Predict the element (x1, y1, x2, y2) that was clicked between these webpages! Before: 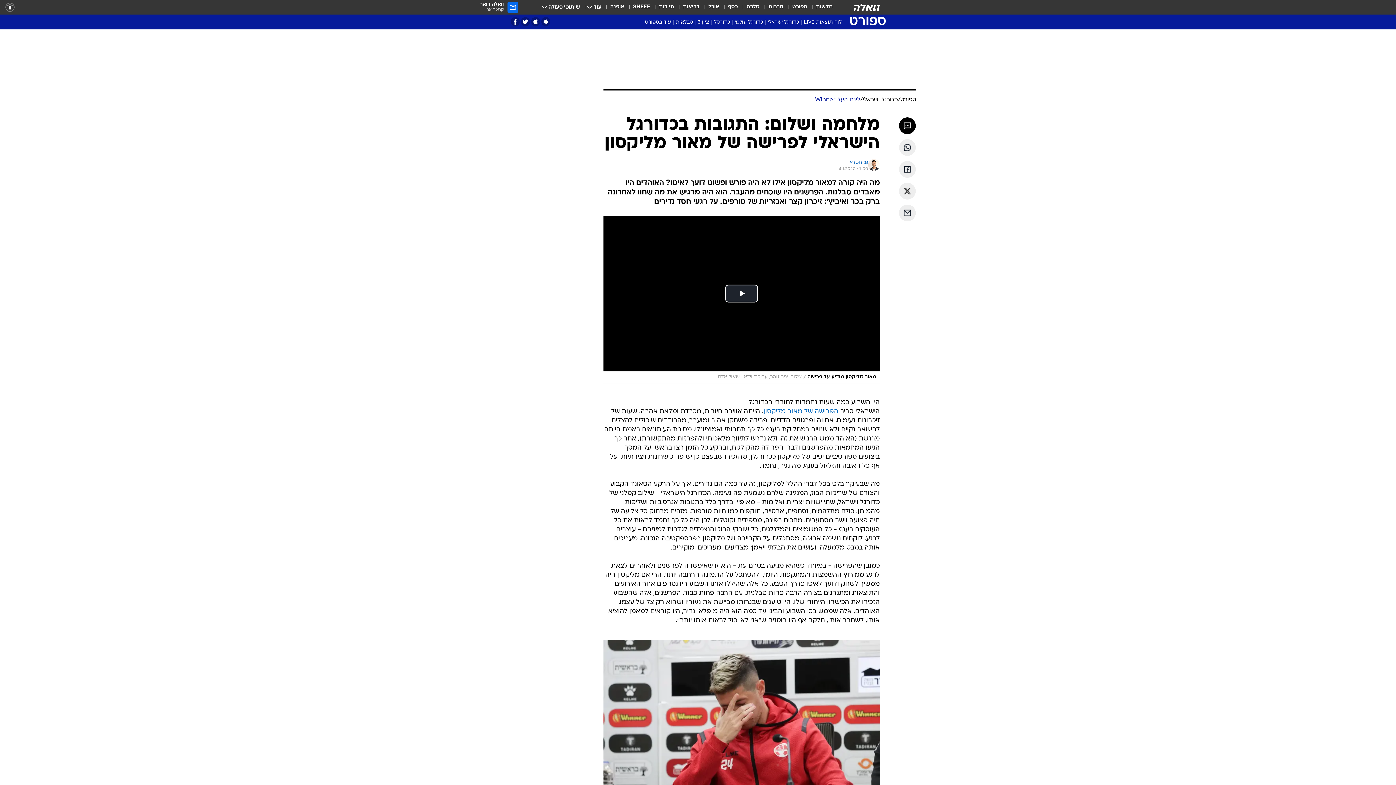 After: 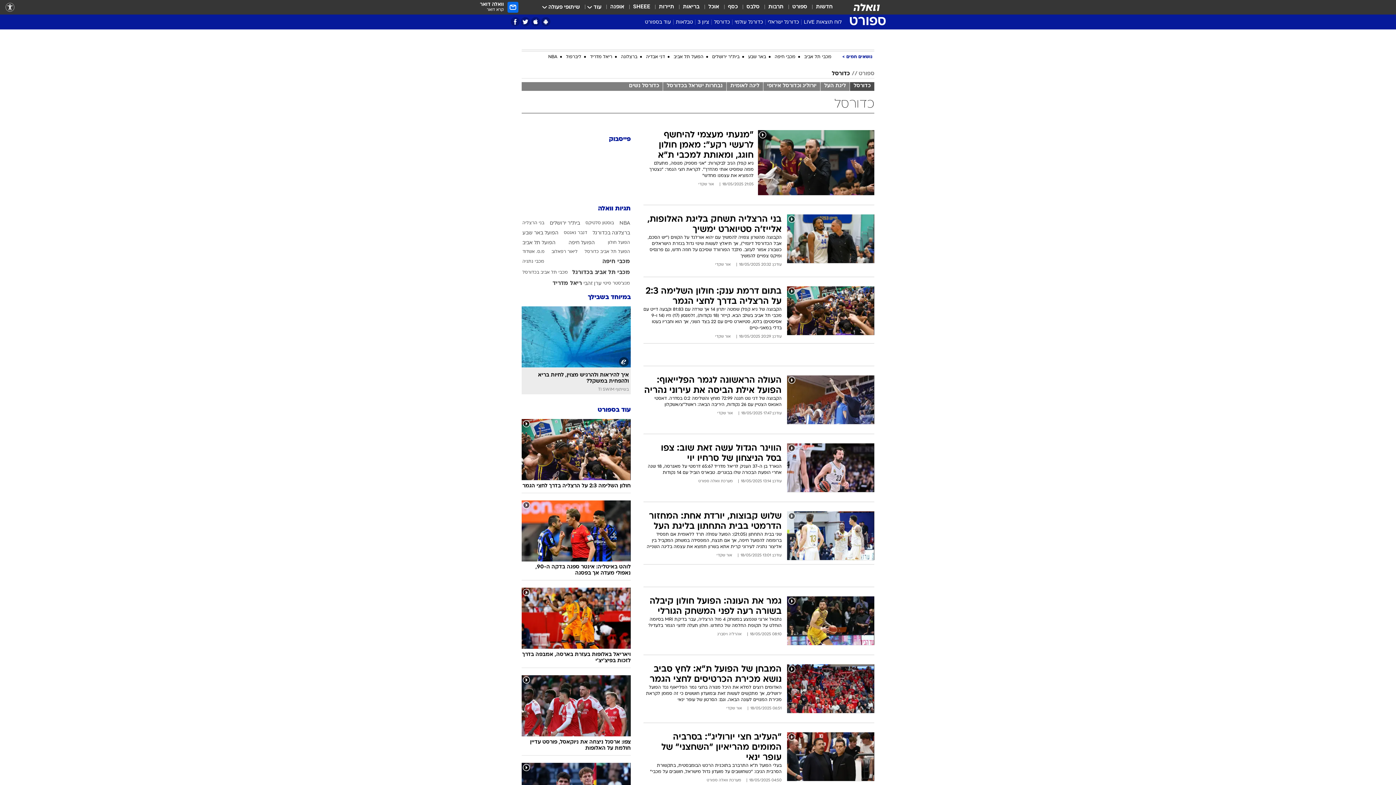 Action: bbox: (712, 18, 732, 28) label: כדורסל